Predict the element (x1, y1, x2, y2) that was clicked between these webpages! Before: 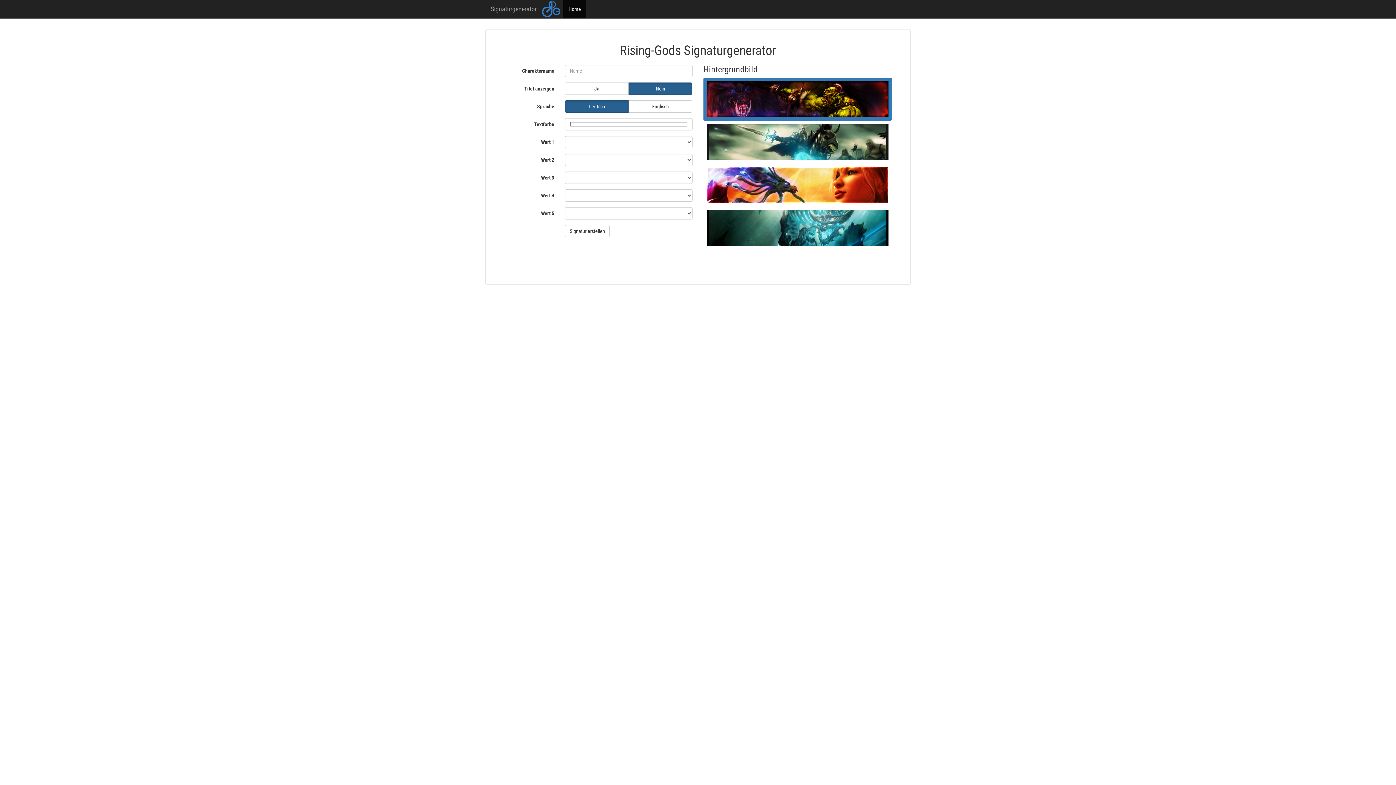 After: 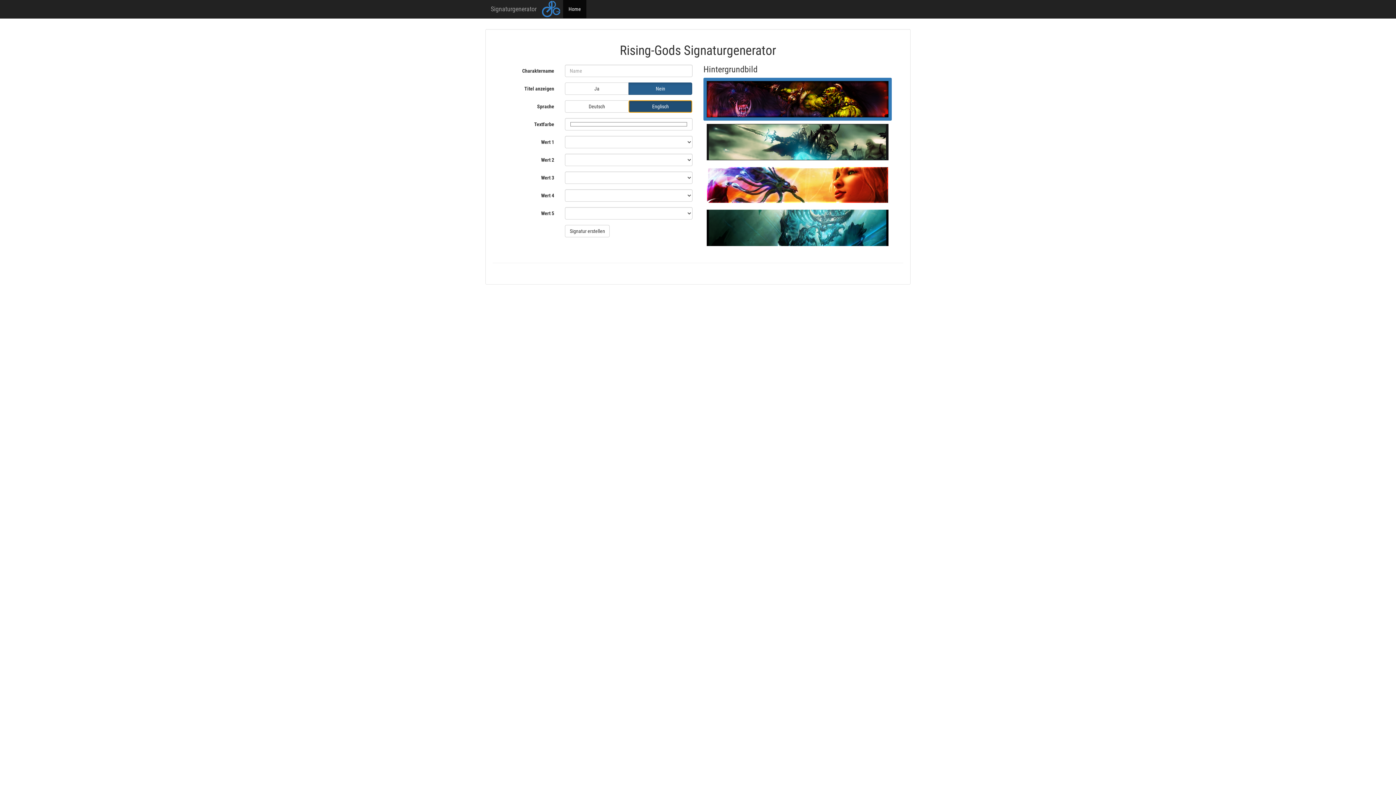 Action: label: Englisch bbox: (628, 100, 692, 112)